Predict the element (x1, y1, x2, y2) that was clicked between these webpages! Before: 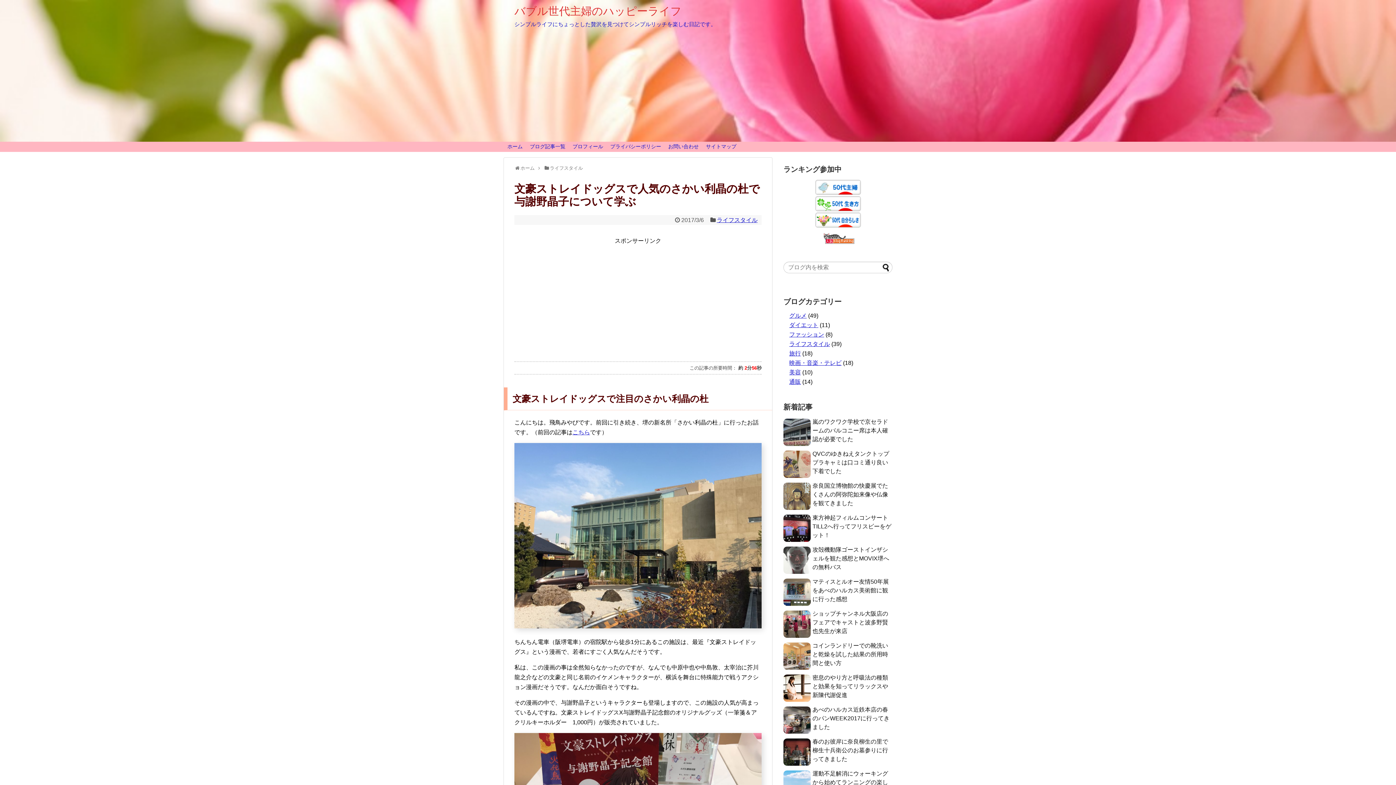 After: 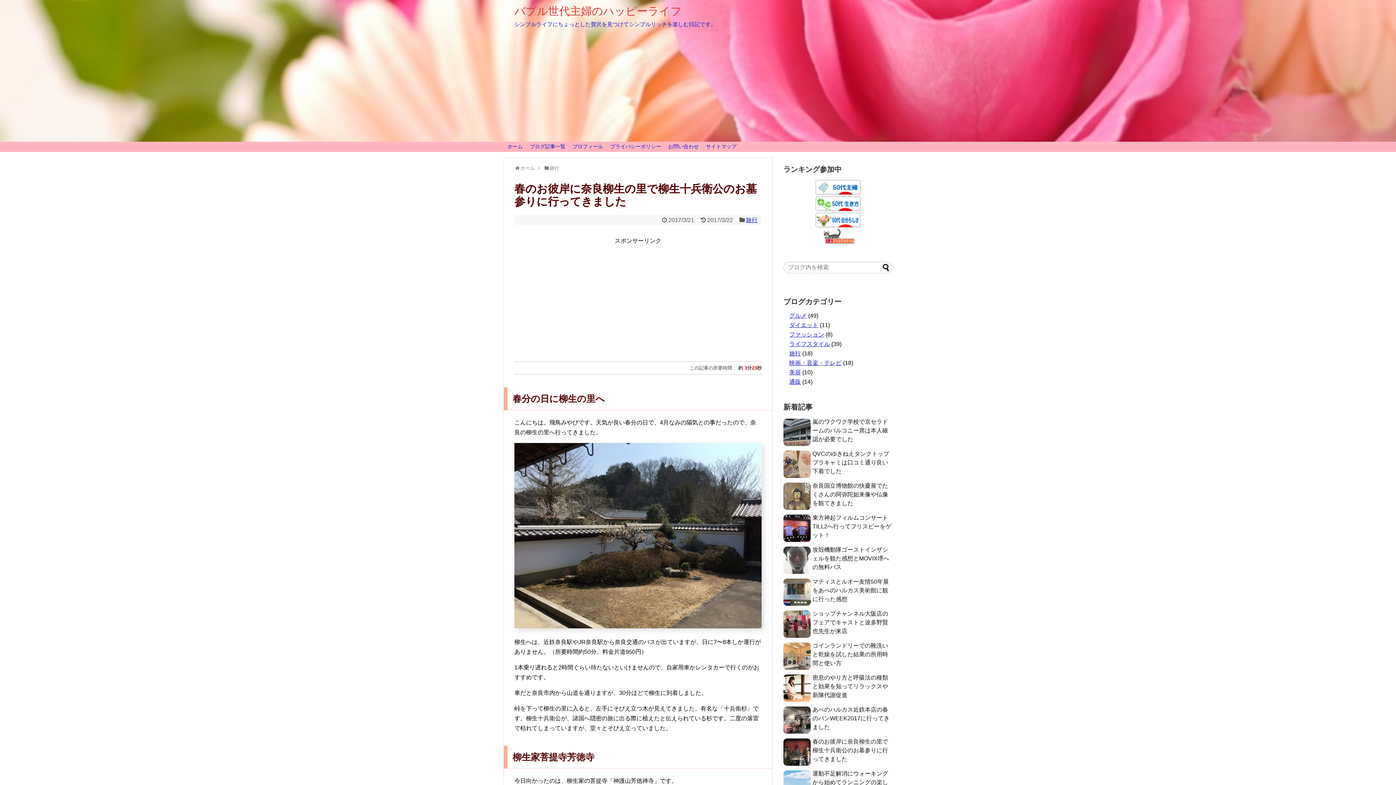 Action: bbox: (812, 739, 888, 762) label: 春のお彼岸に奈良柳生の里で柳生十兵衛公のお墓参りに行ってきました